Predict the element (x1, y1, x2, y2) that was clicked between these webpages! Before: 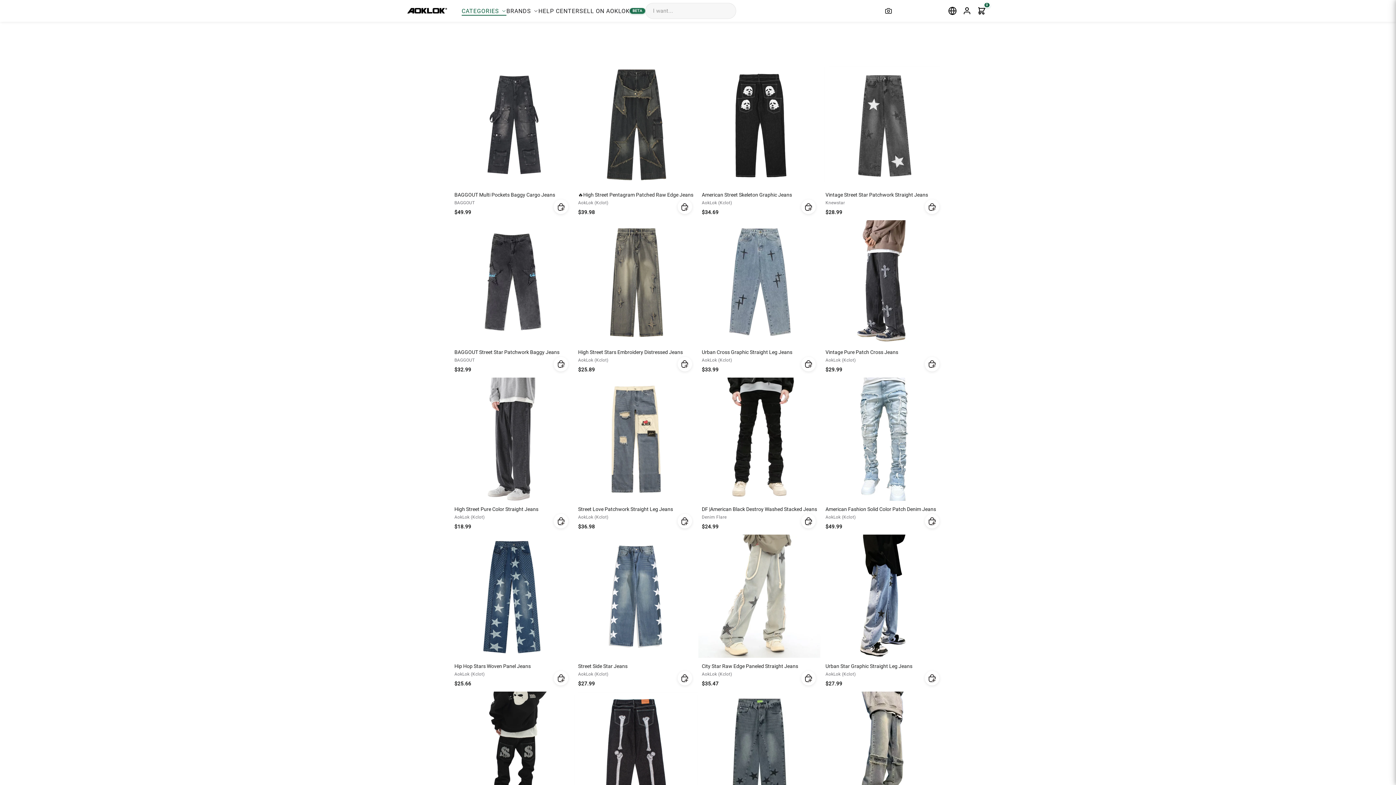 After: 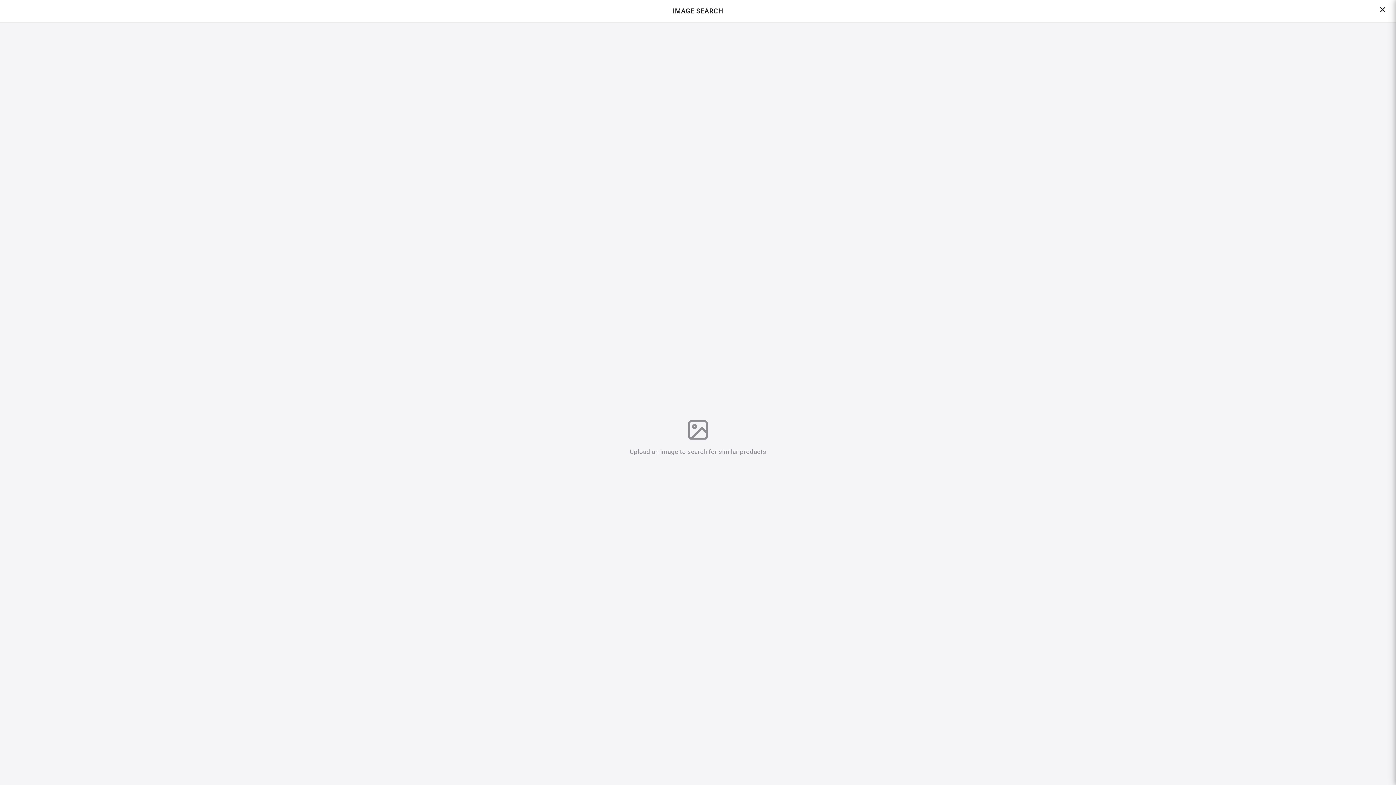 Action: label: Search by Image bbox: (882, 4, 895, 17)